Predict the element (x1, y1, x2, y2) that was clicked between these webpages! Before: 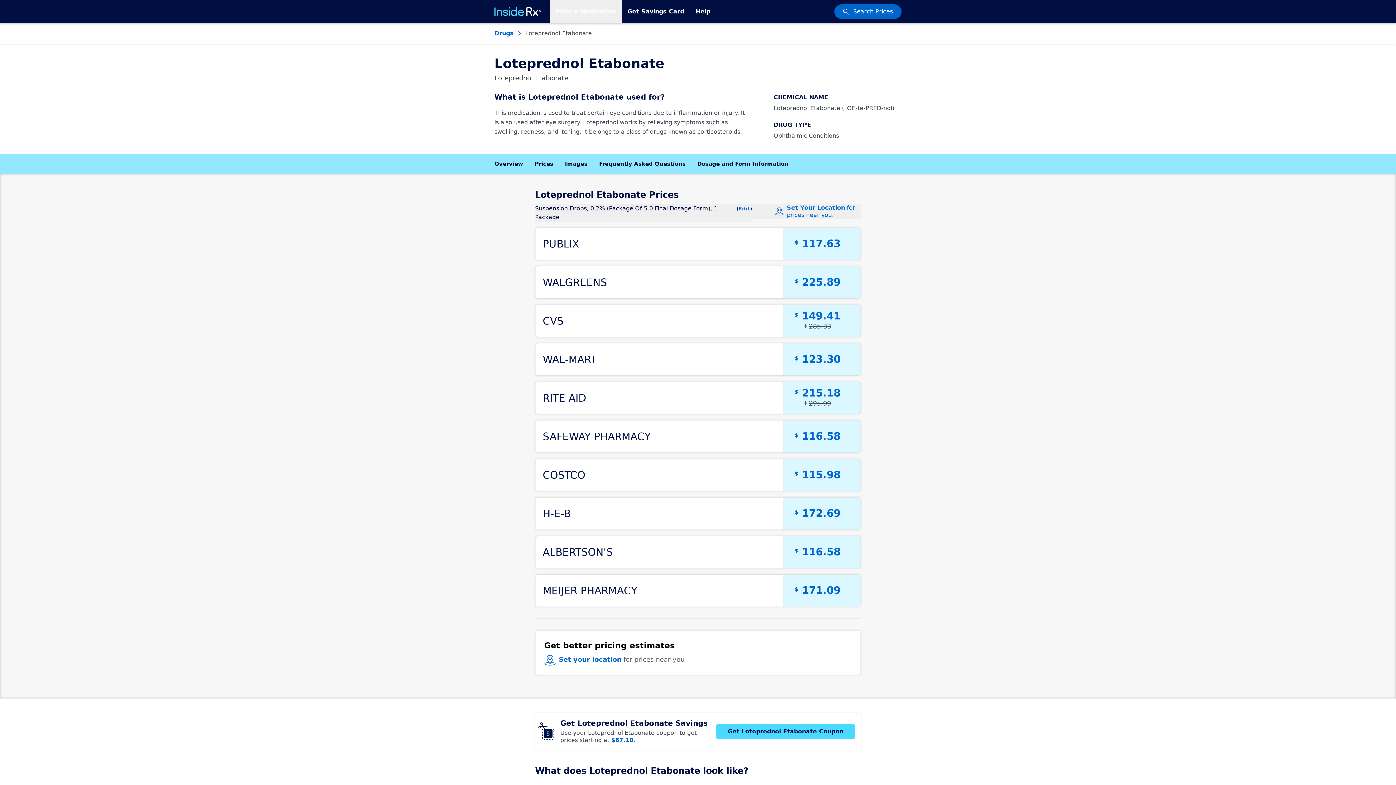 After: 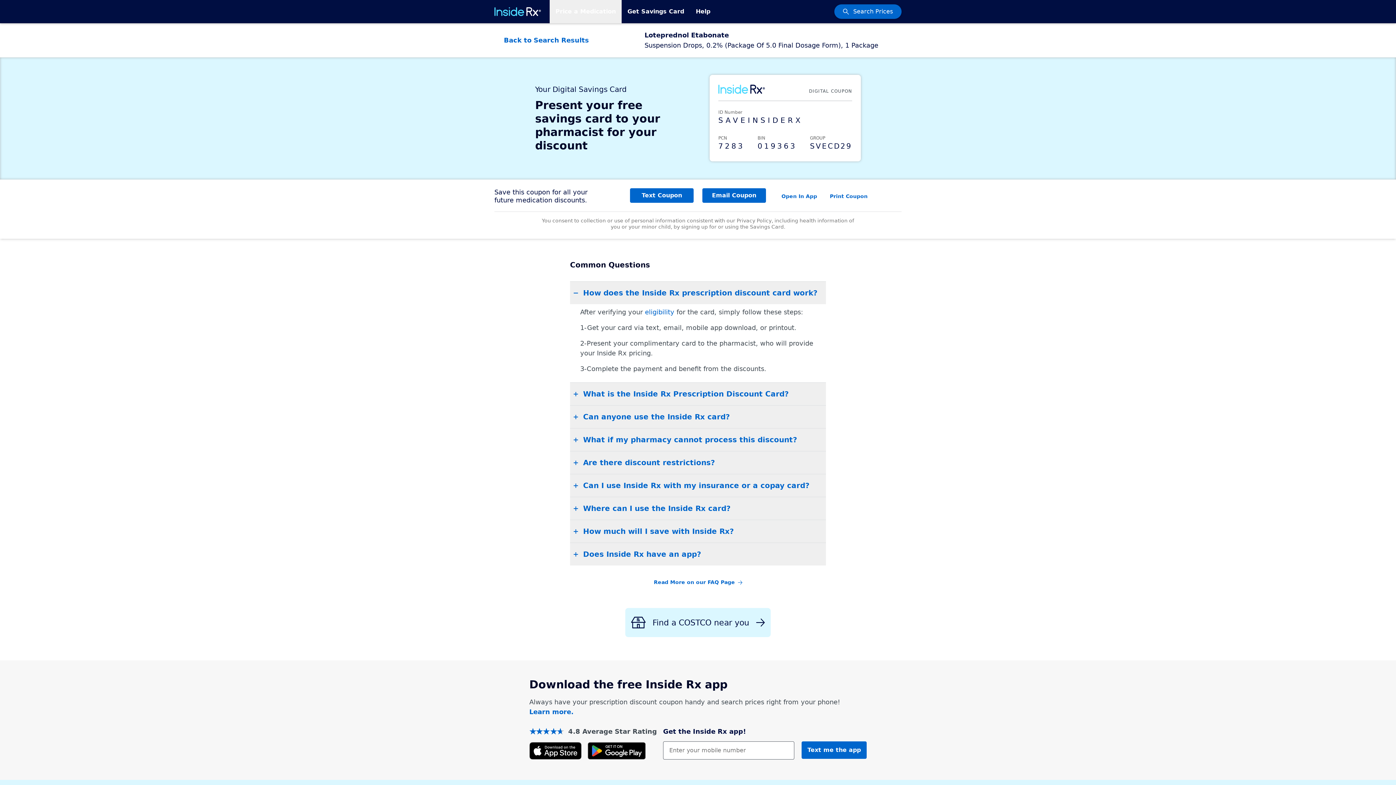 Action: bbox: (535, 458, 861, 491) label: Available at COSTCO for $115.98.